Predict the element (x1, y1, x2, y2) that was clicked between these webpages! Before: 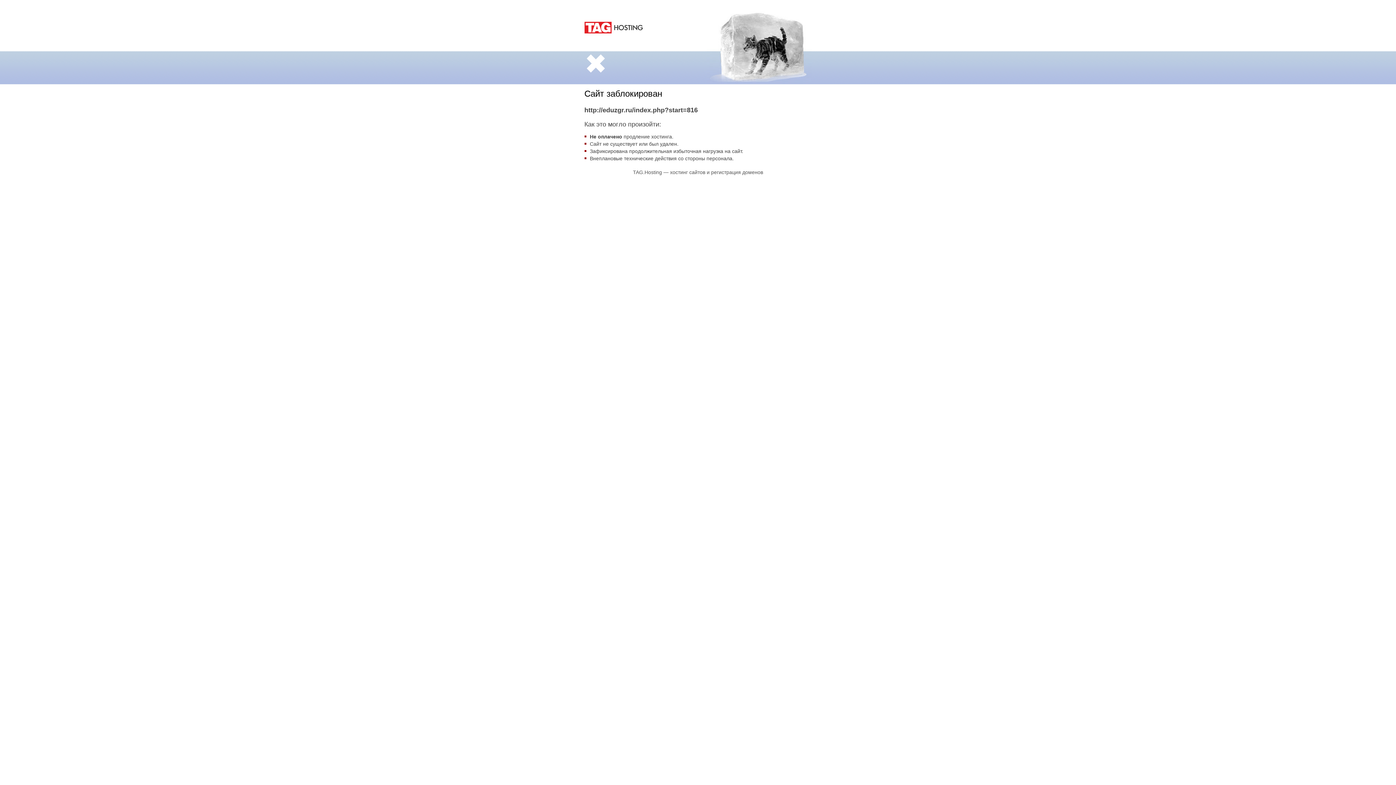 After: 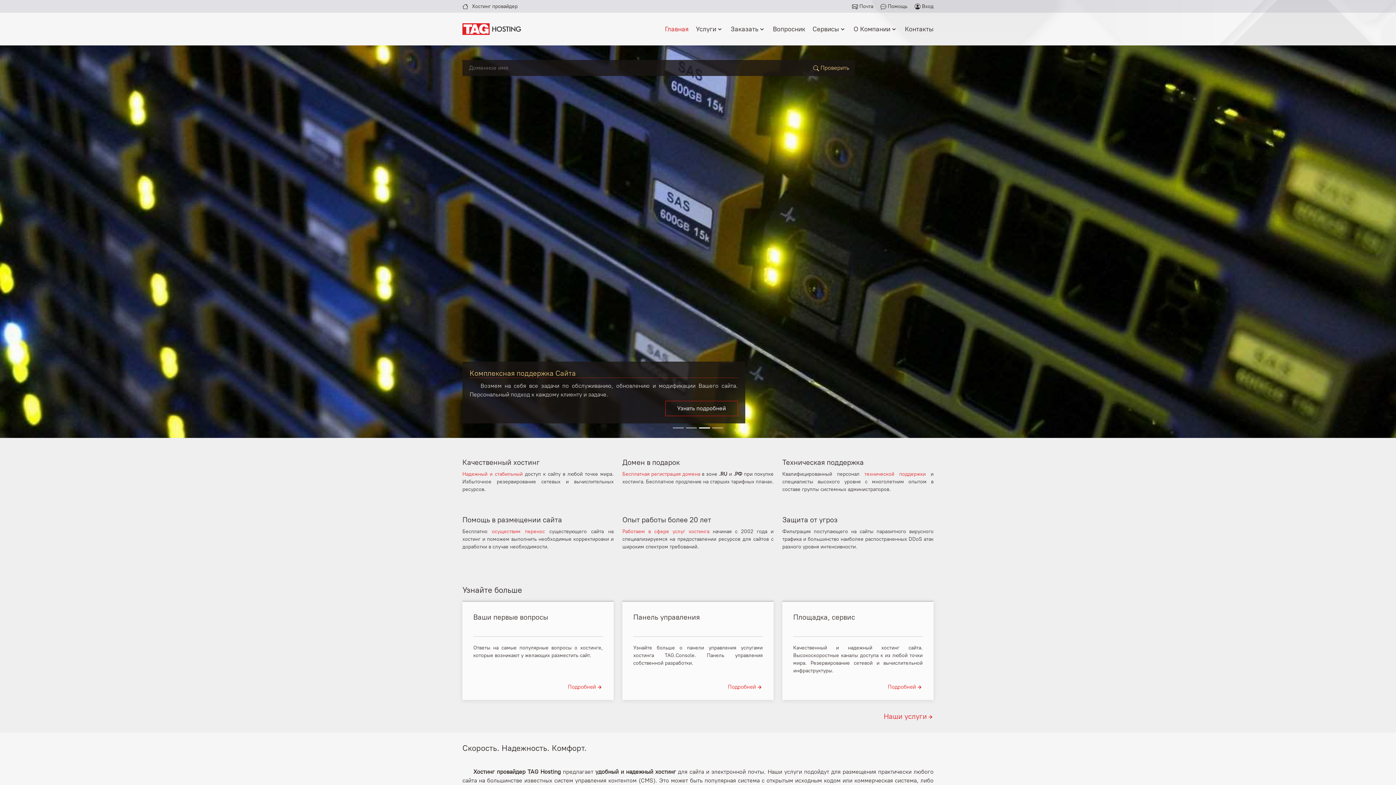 Action: label: TAG.Hosting — хостинг сайтов и регистрация доменов bbox: (633, 169, 763, 175)